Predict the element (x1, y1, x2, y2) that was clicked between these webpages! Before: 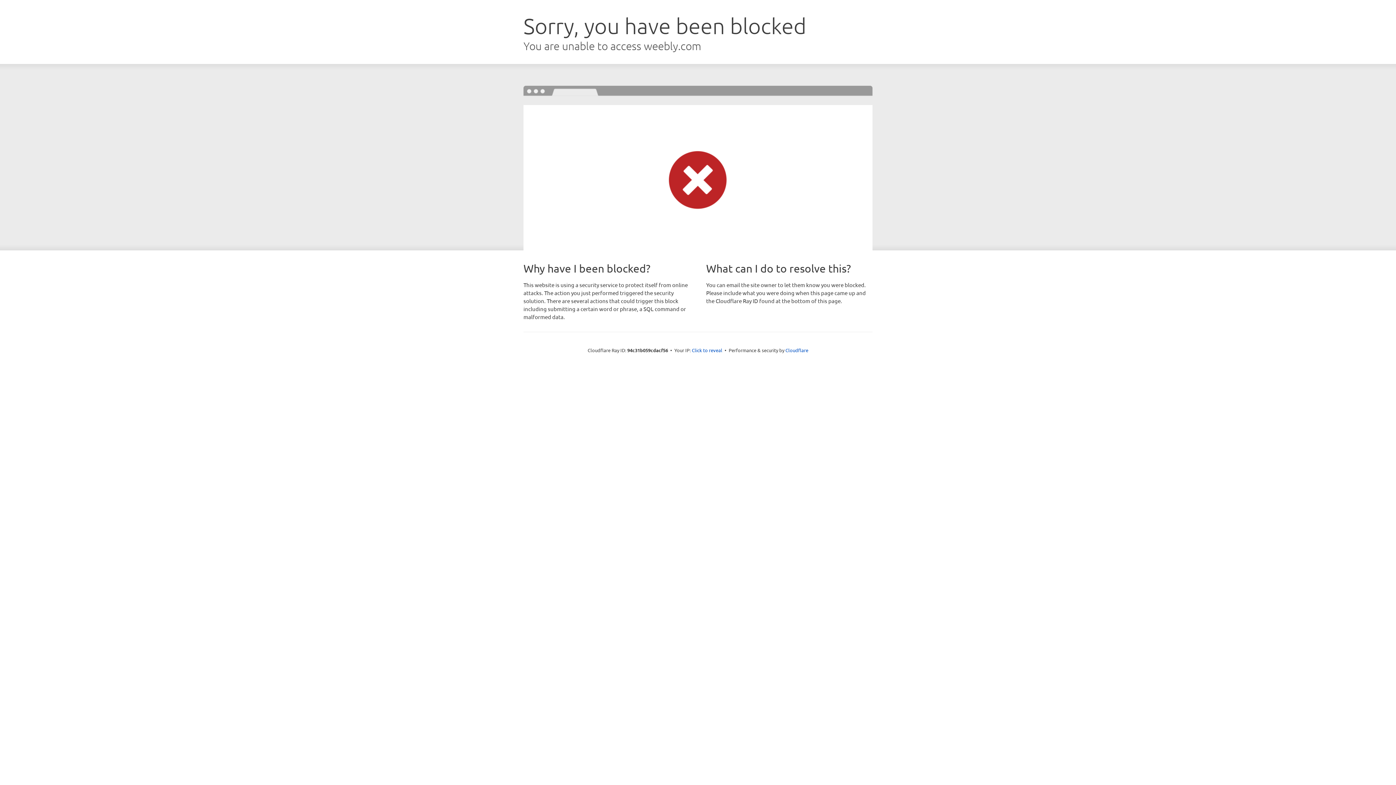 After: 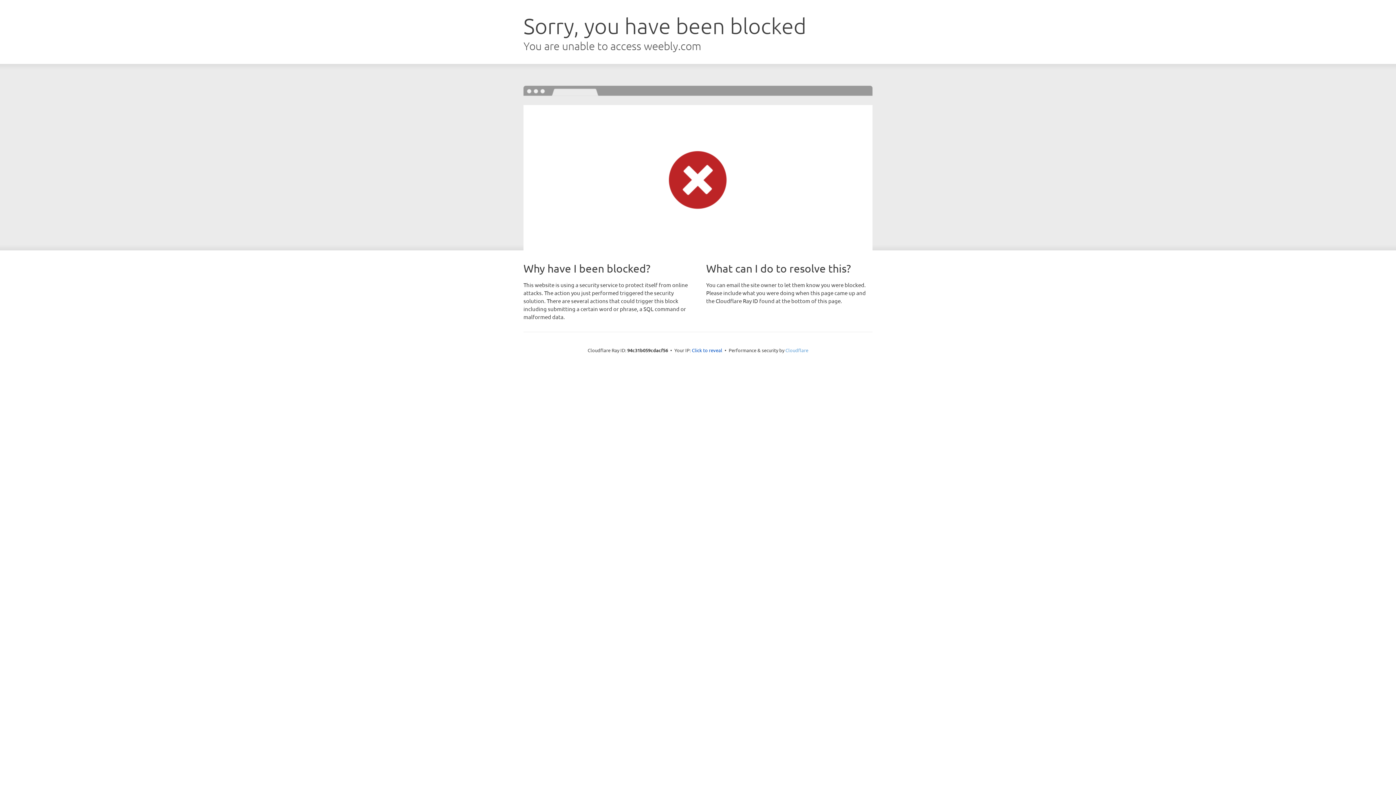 Action: bbox: (785, 347, 808, 353) label: Cloudflare